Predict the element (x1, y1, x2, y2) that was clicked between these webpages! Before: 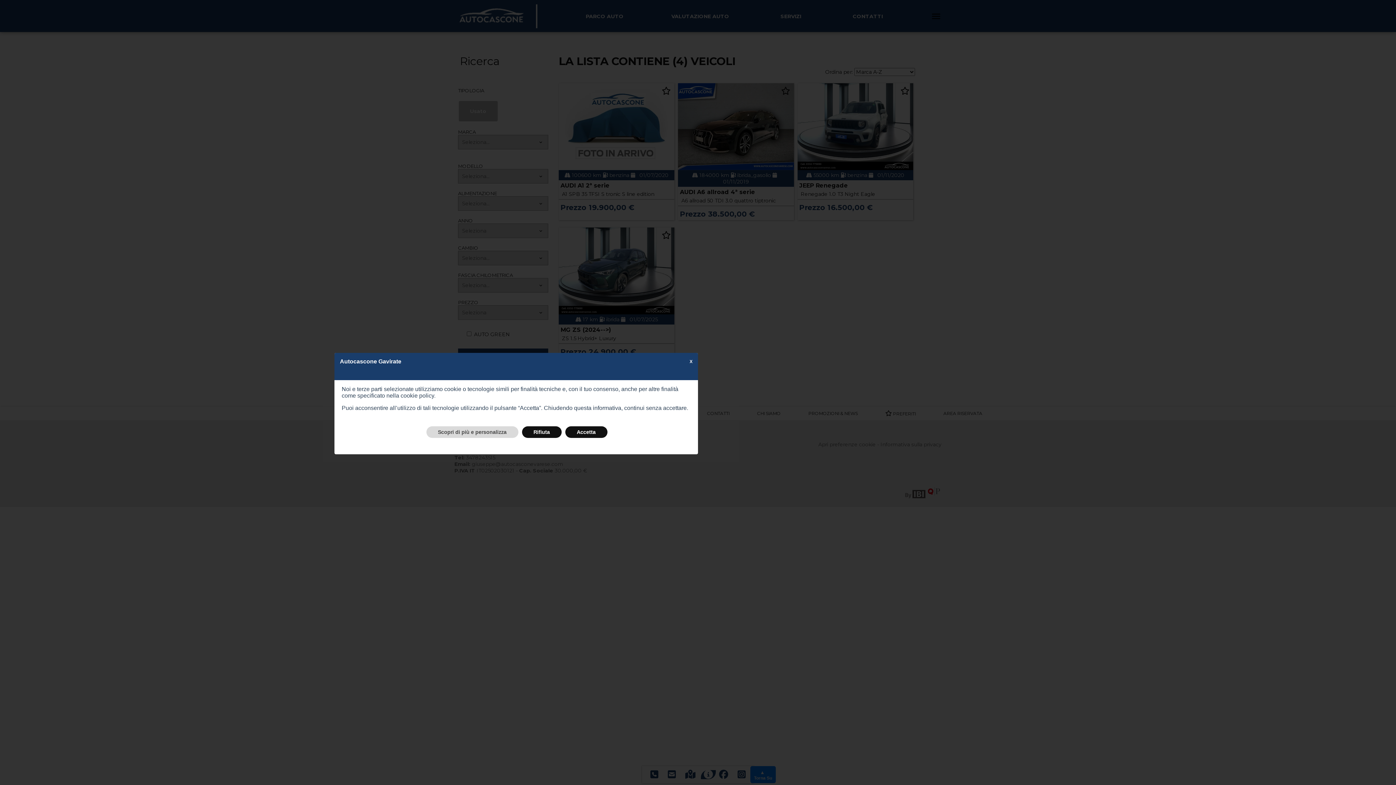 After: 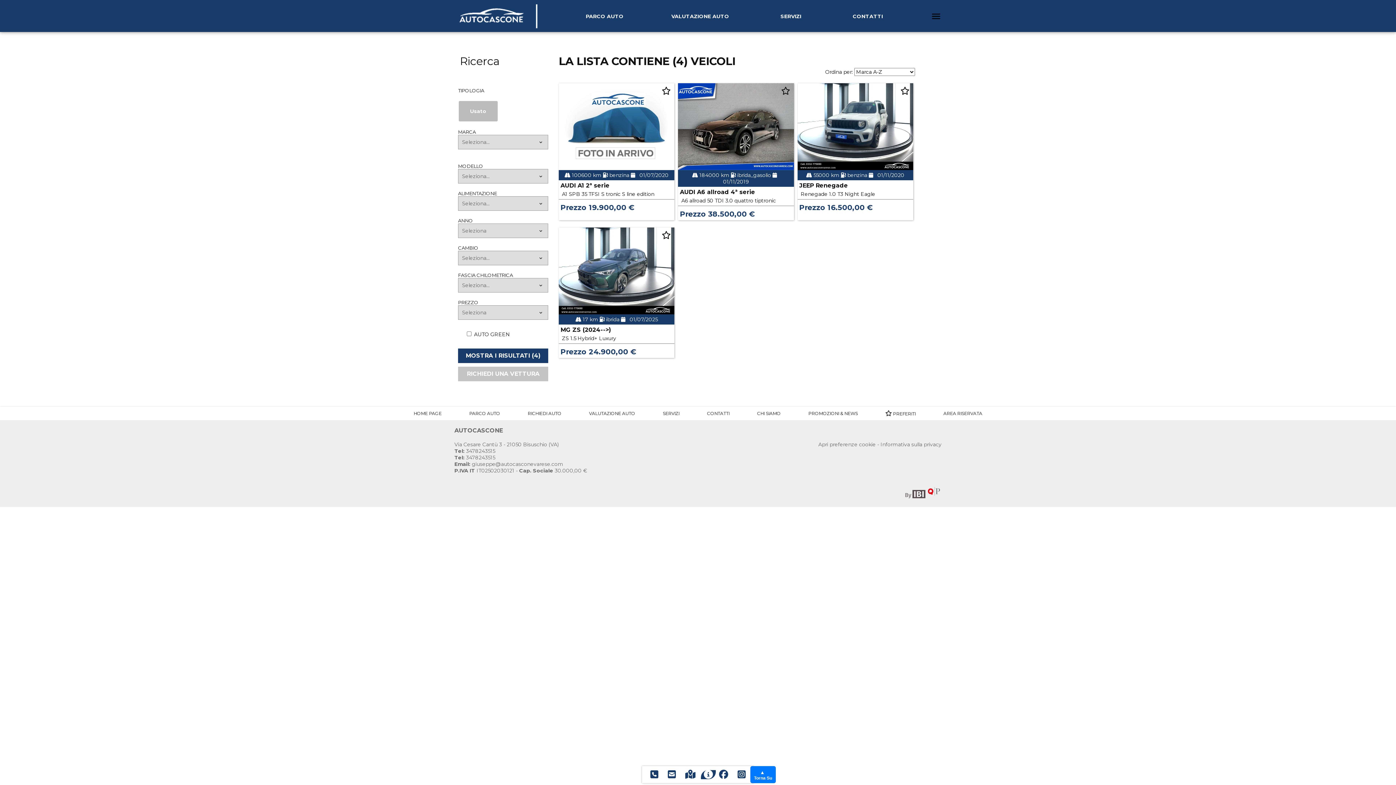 Action: label: X bbox: (684, 356, 698, 367)